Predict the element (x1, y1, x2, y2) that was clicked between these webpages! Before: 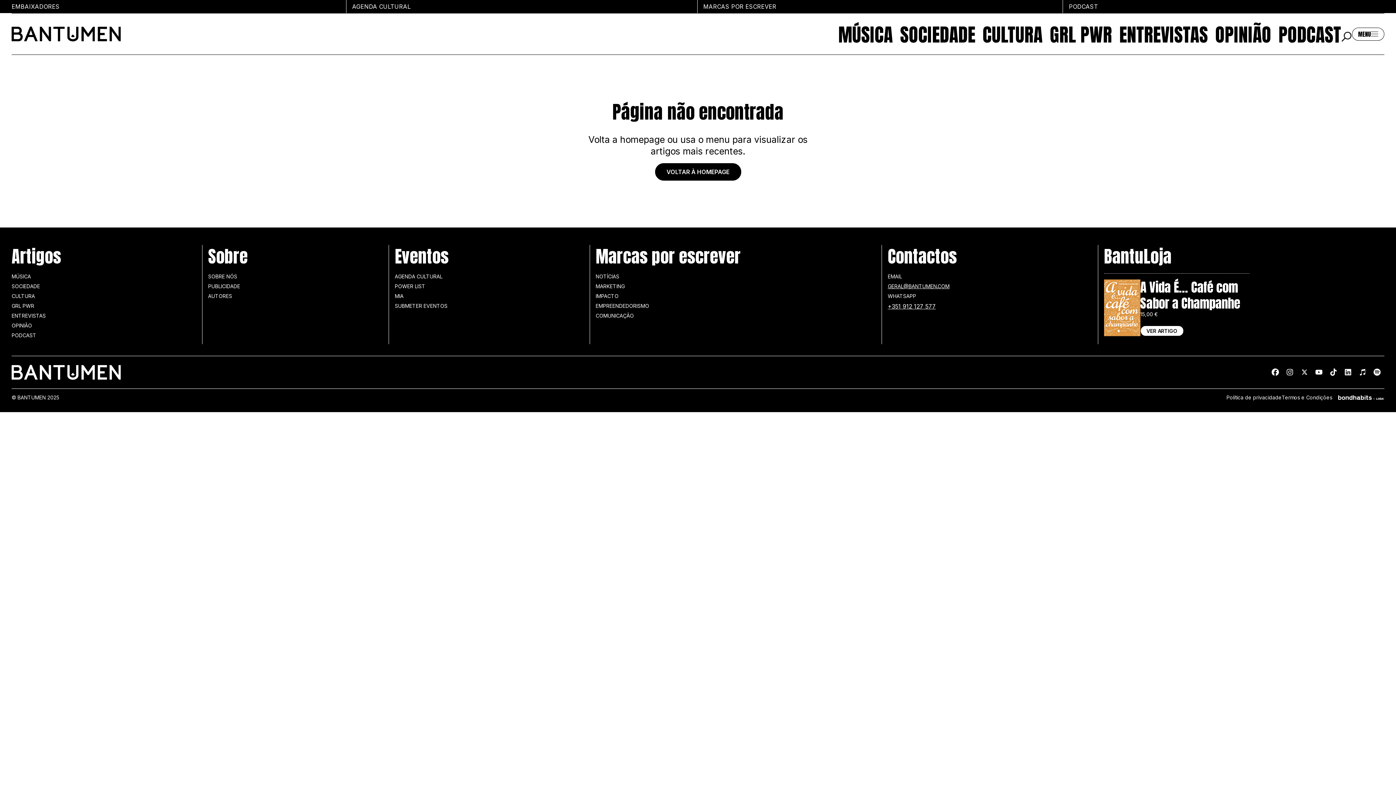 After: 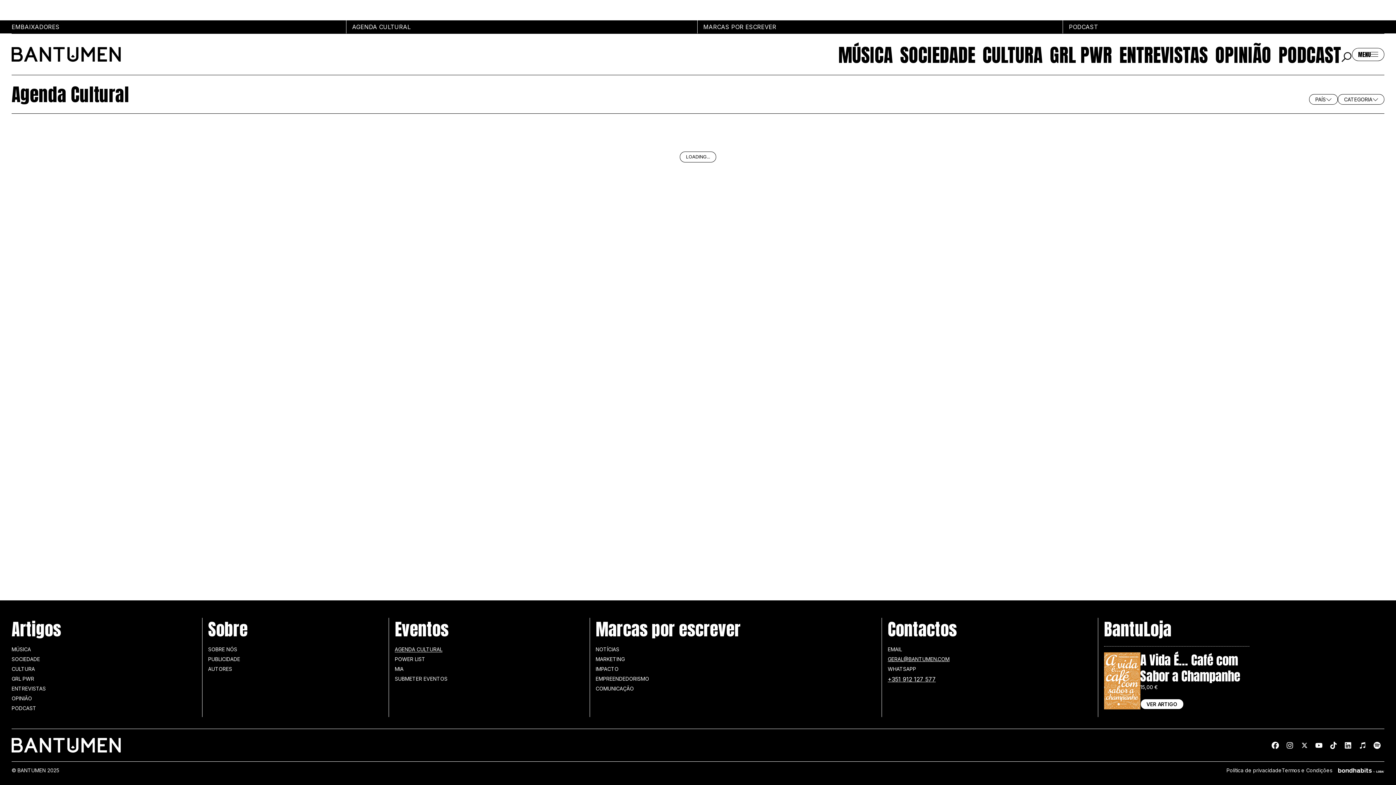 Action: label: AGENDA CULTURAL bbox: (394, 273, 442, 279)